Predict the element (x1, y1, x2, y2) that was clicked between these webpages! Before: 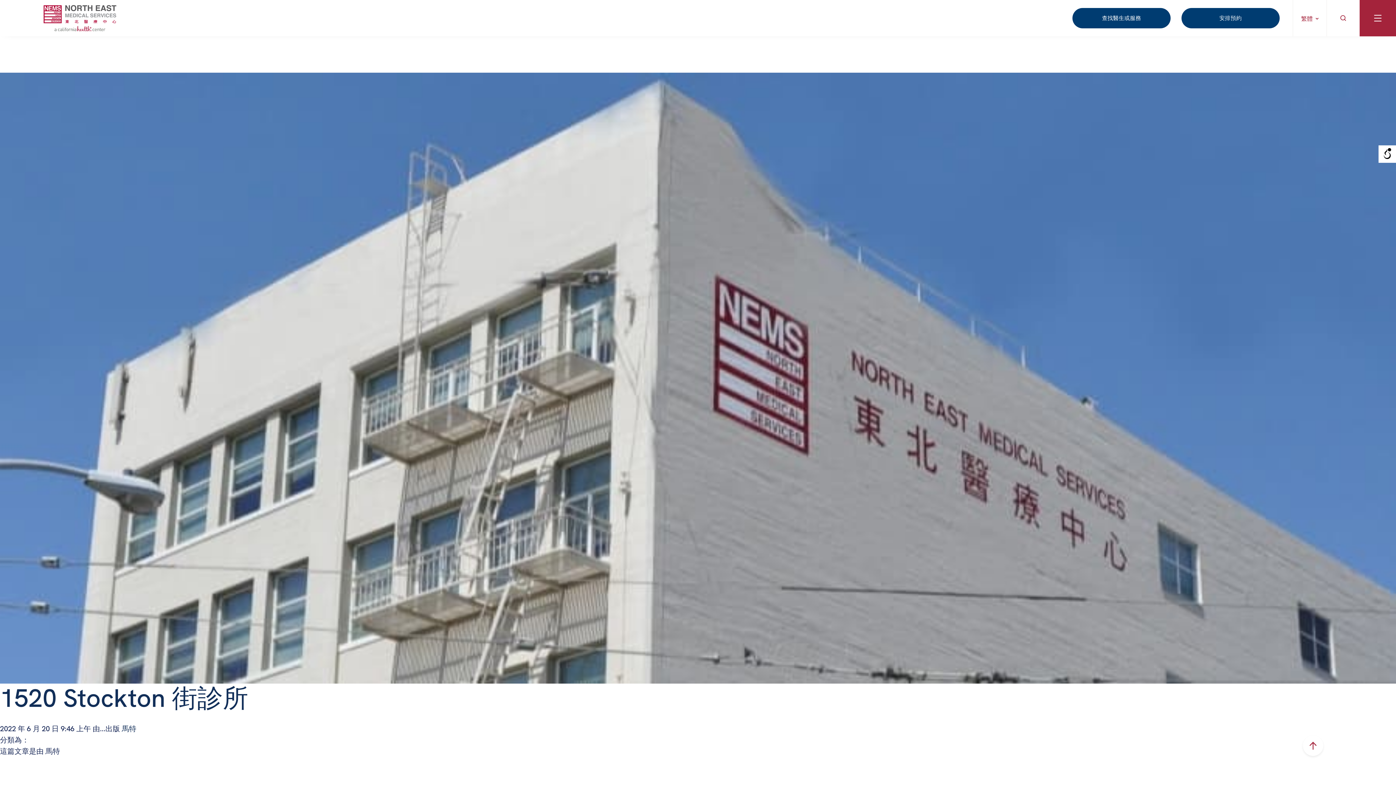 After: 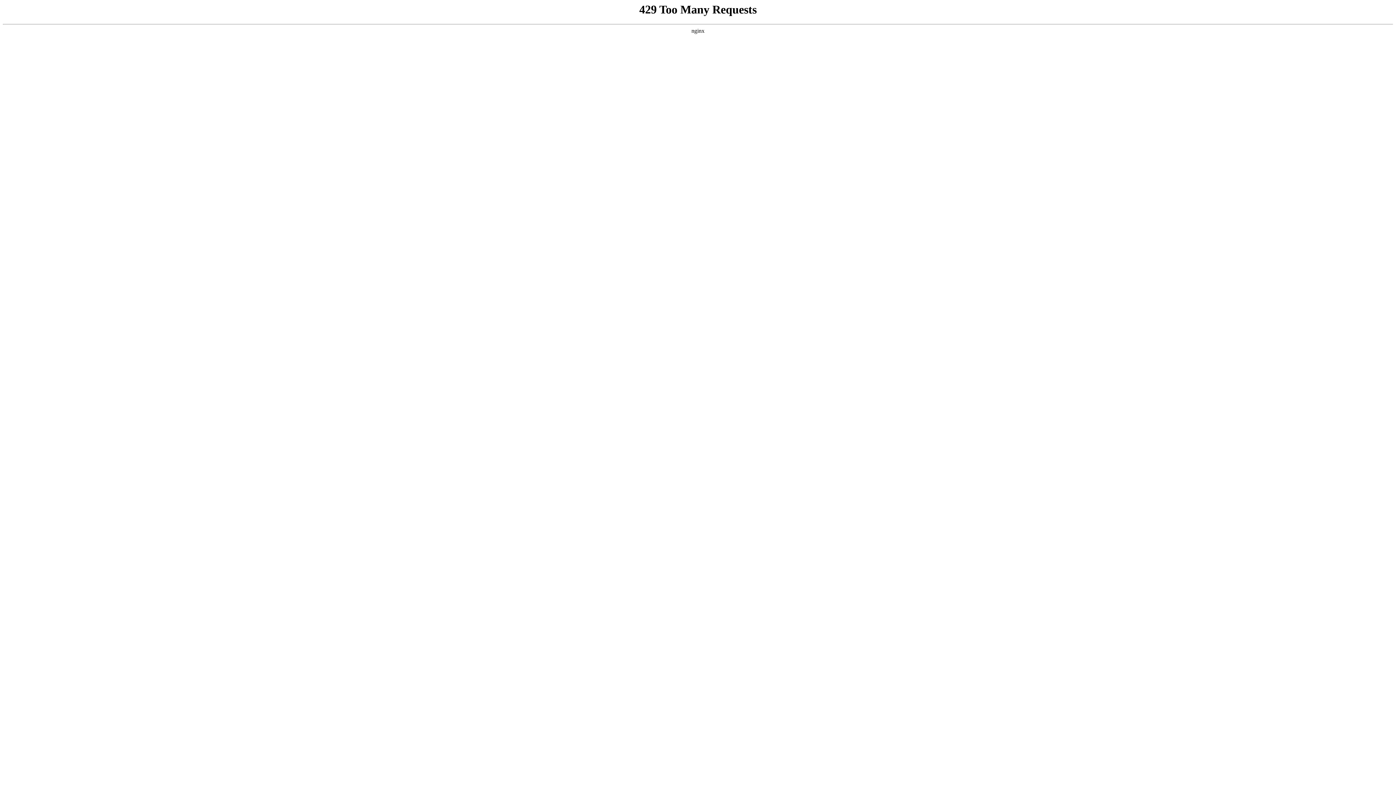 Action: label: 馬特 bbox: (121, 724, 136, 733)